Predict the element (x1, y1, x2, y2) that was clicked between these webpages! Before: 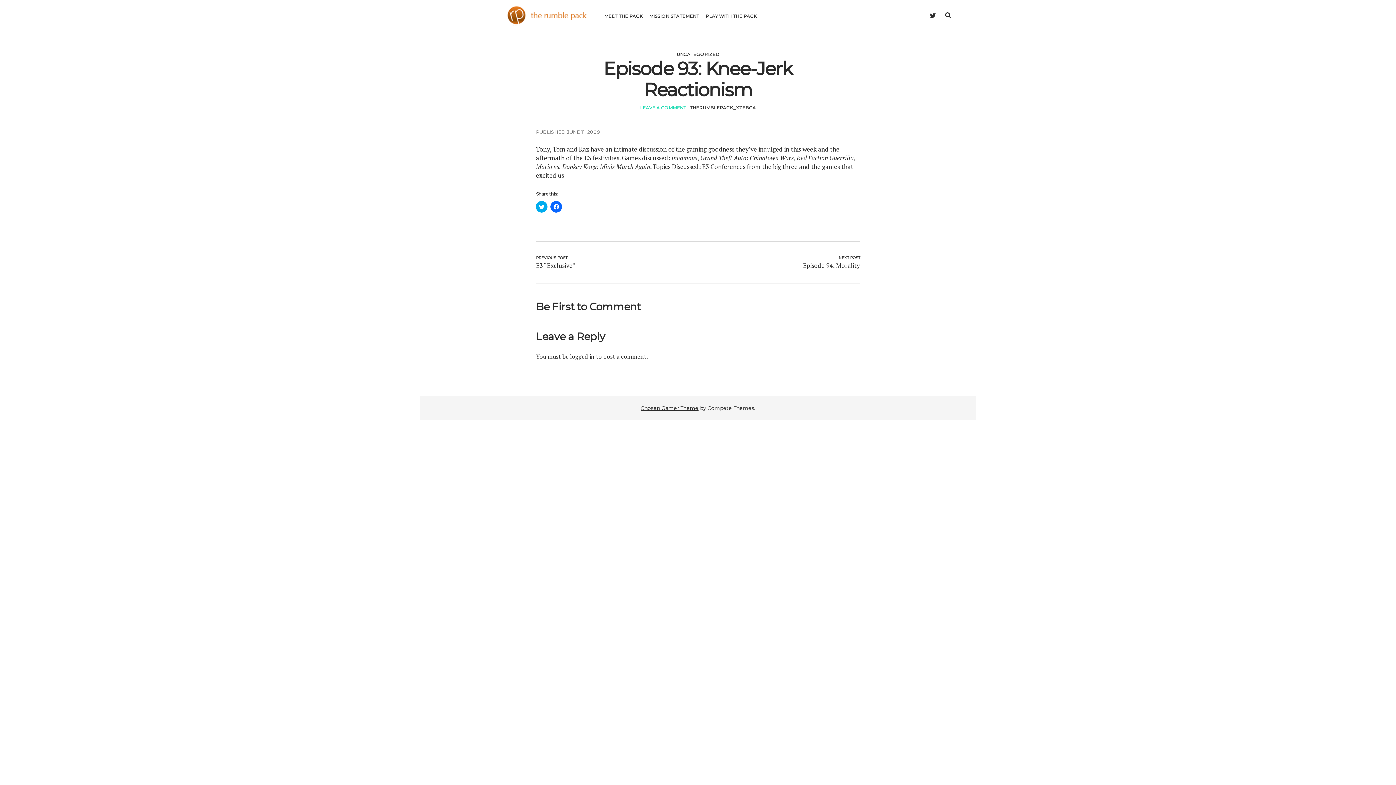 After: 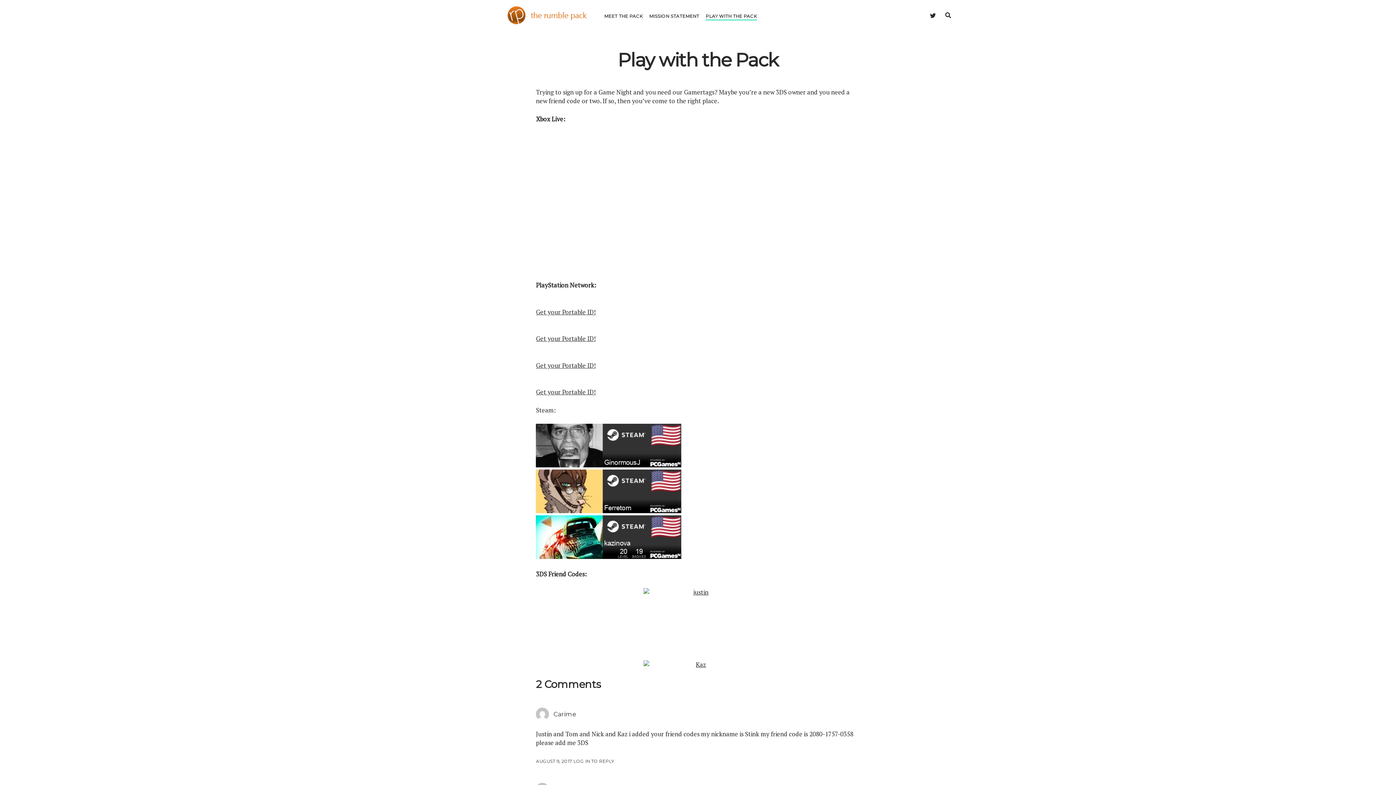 Action: bbox: (705, 13, 757, 19) label: PLAY WITH THE PACK